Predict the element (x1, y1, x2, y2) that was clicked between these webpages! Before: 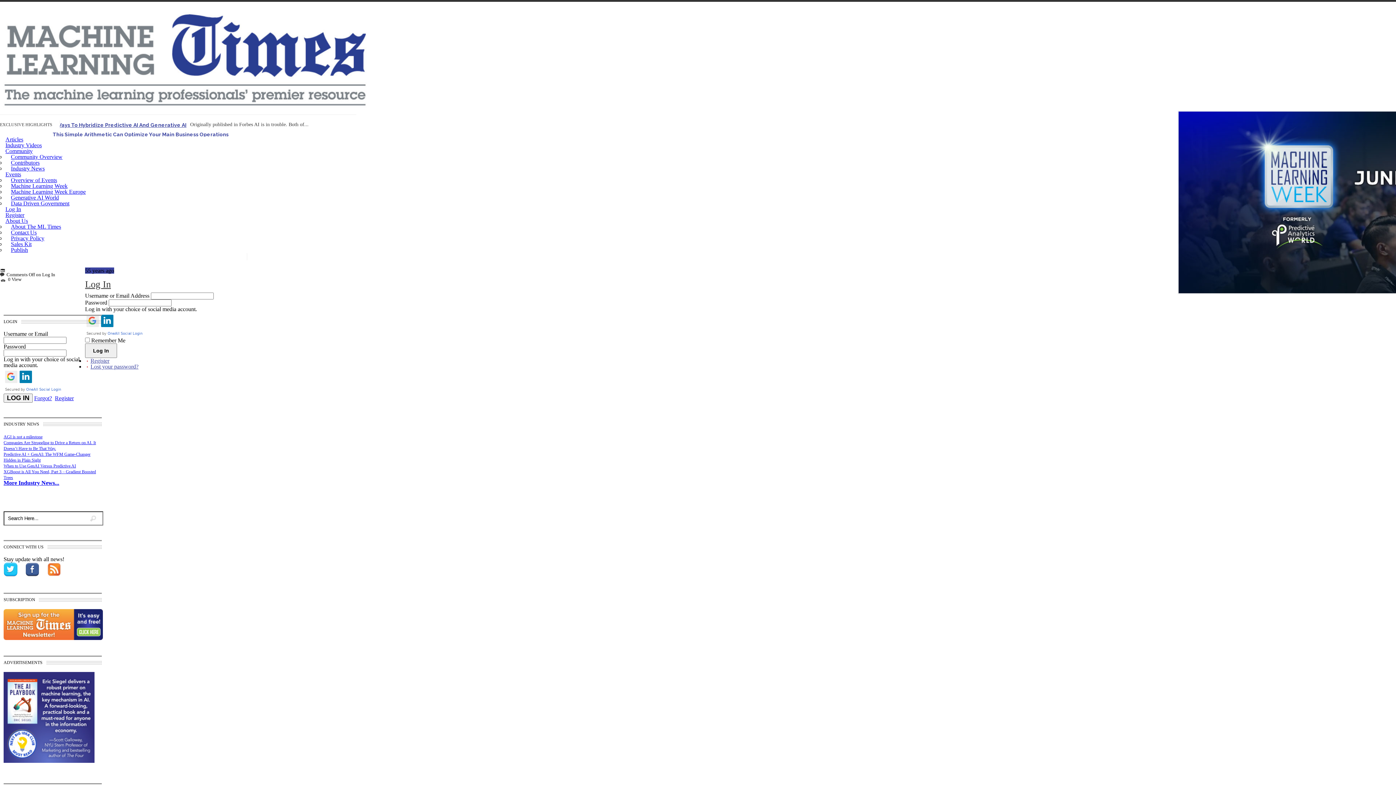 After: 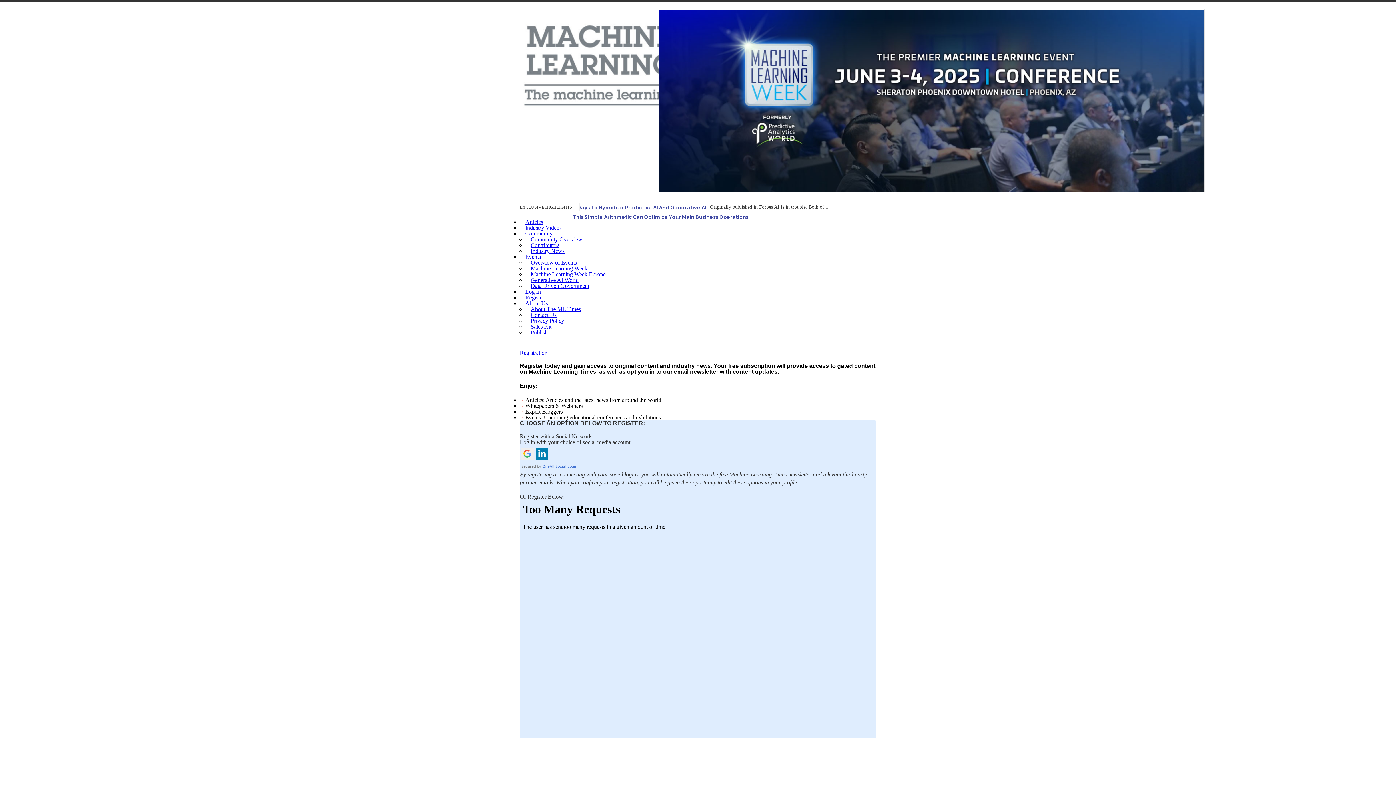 Action: bbox: (54, 395, 73, 401) label: Register